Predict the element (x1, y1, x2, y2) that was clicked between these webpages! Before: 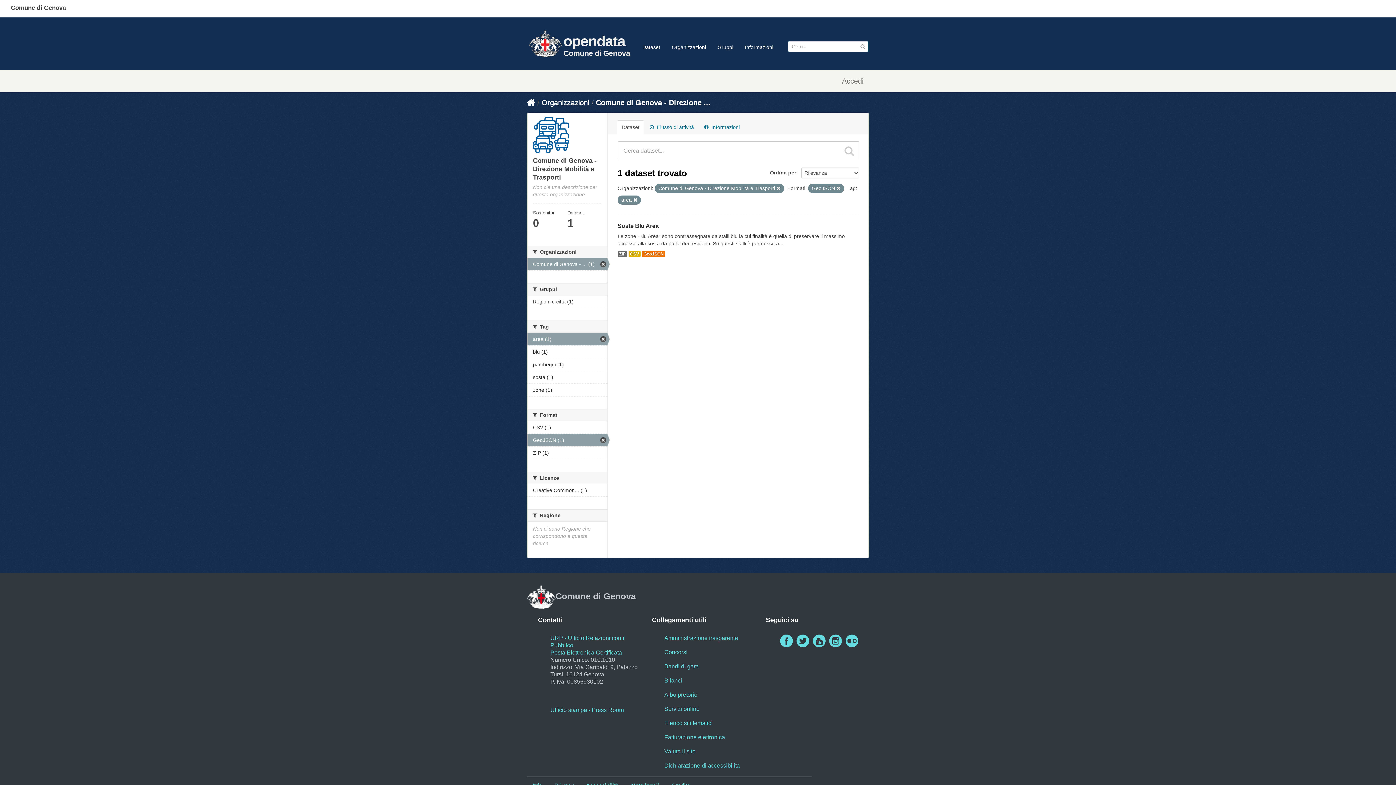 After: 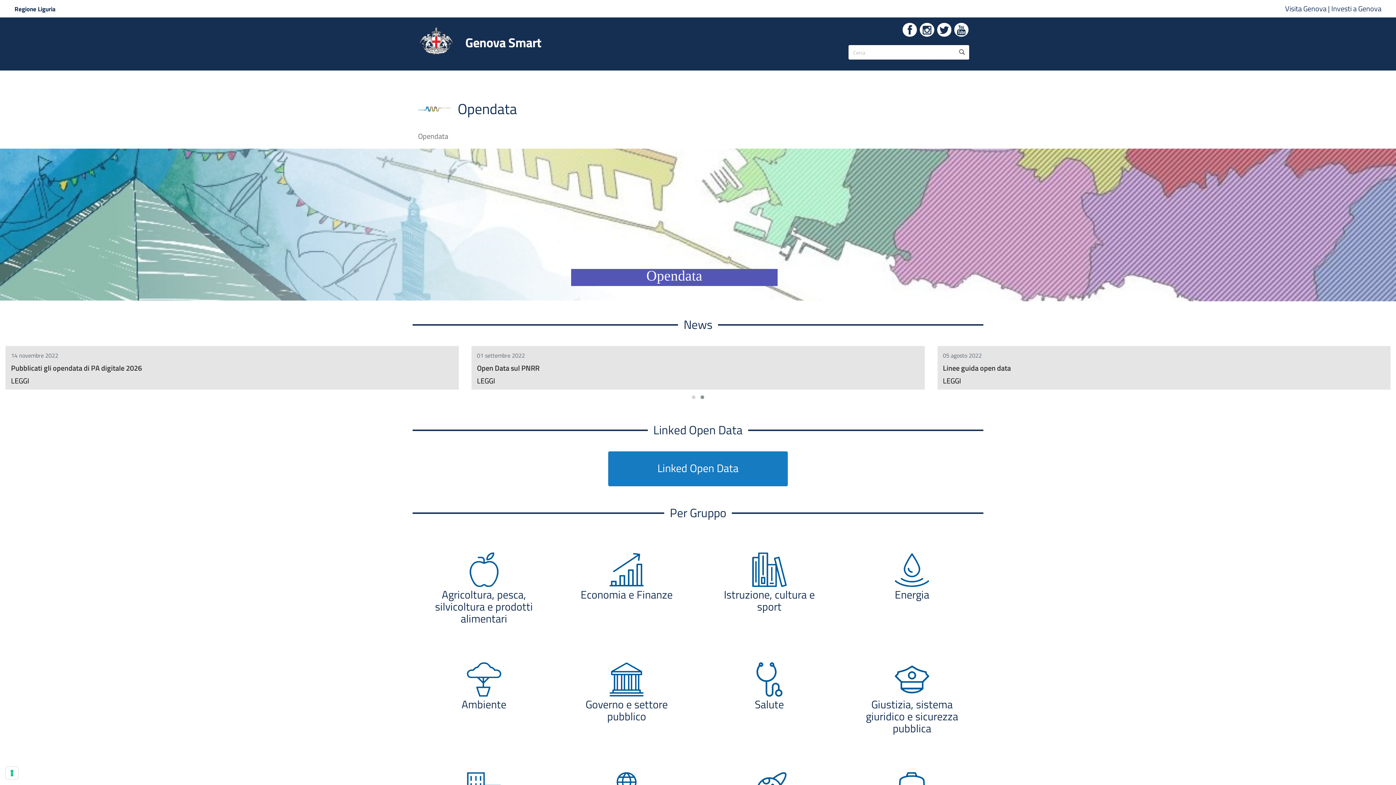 Action: bbox: (527, 22, 563, 57)